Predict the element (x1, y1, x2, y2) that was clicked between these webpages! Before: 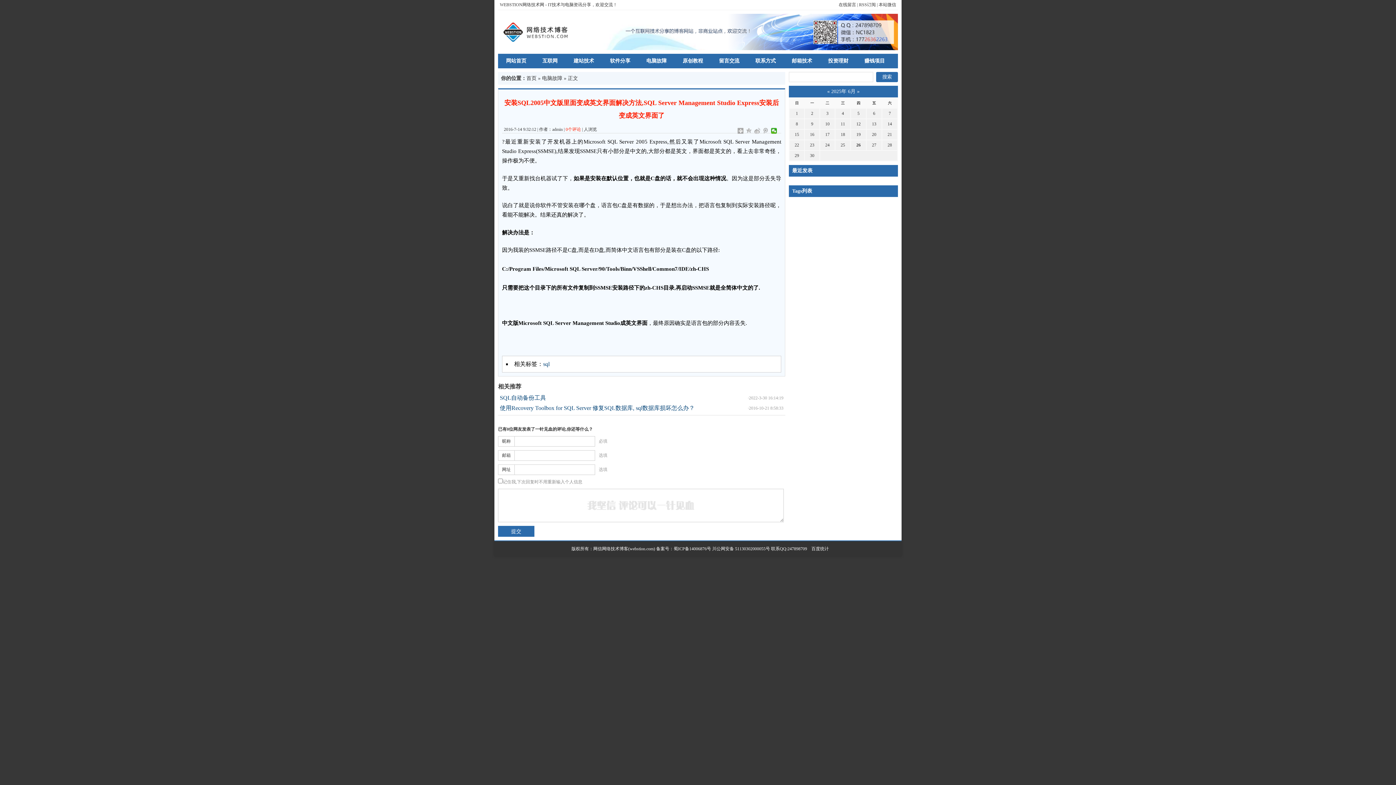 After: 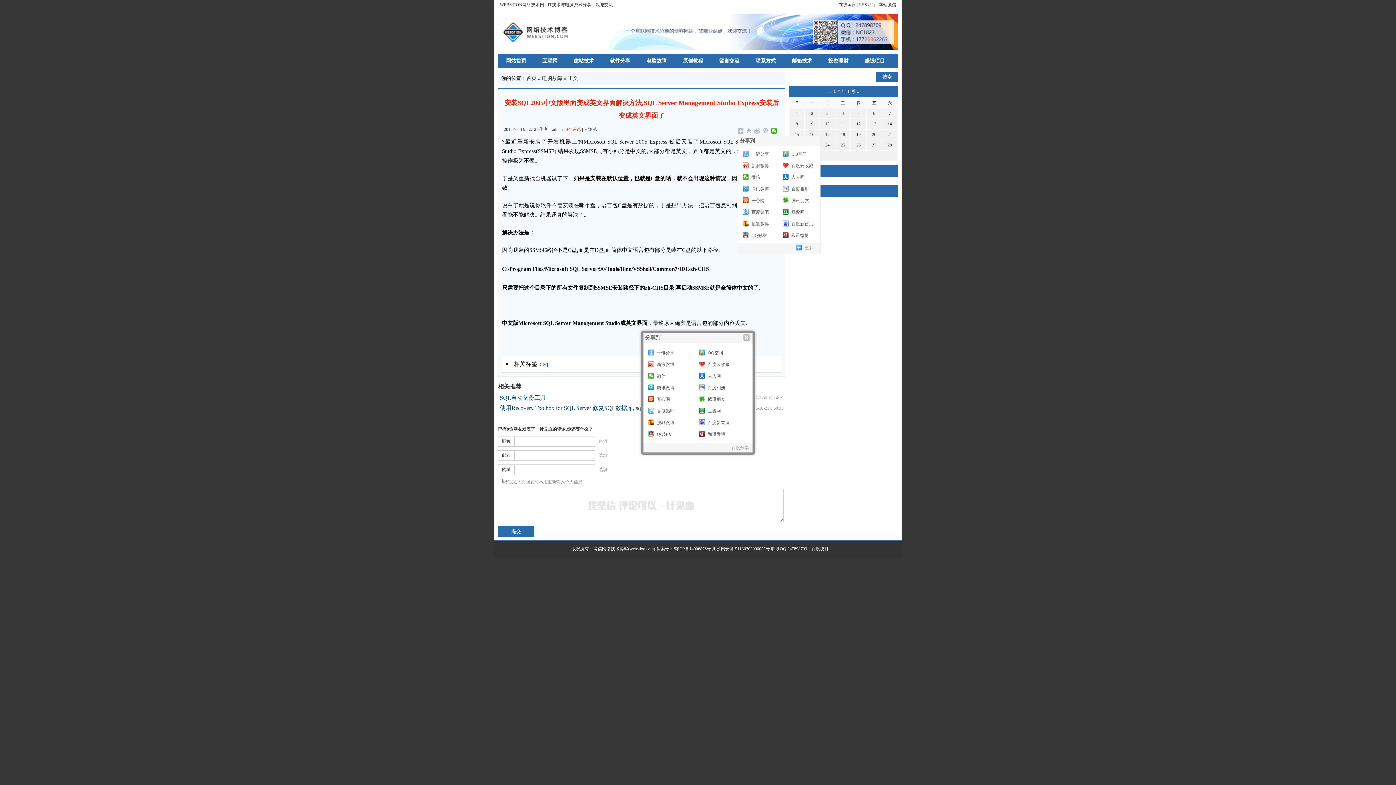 Action: bbox: (737, 128, 744, 133)